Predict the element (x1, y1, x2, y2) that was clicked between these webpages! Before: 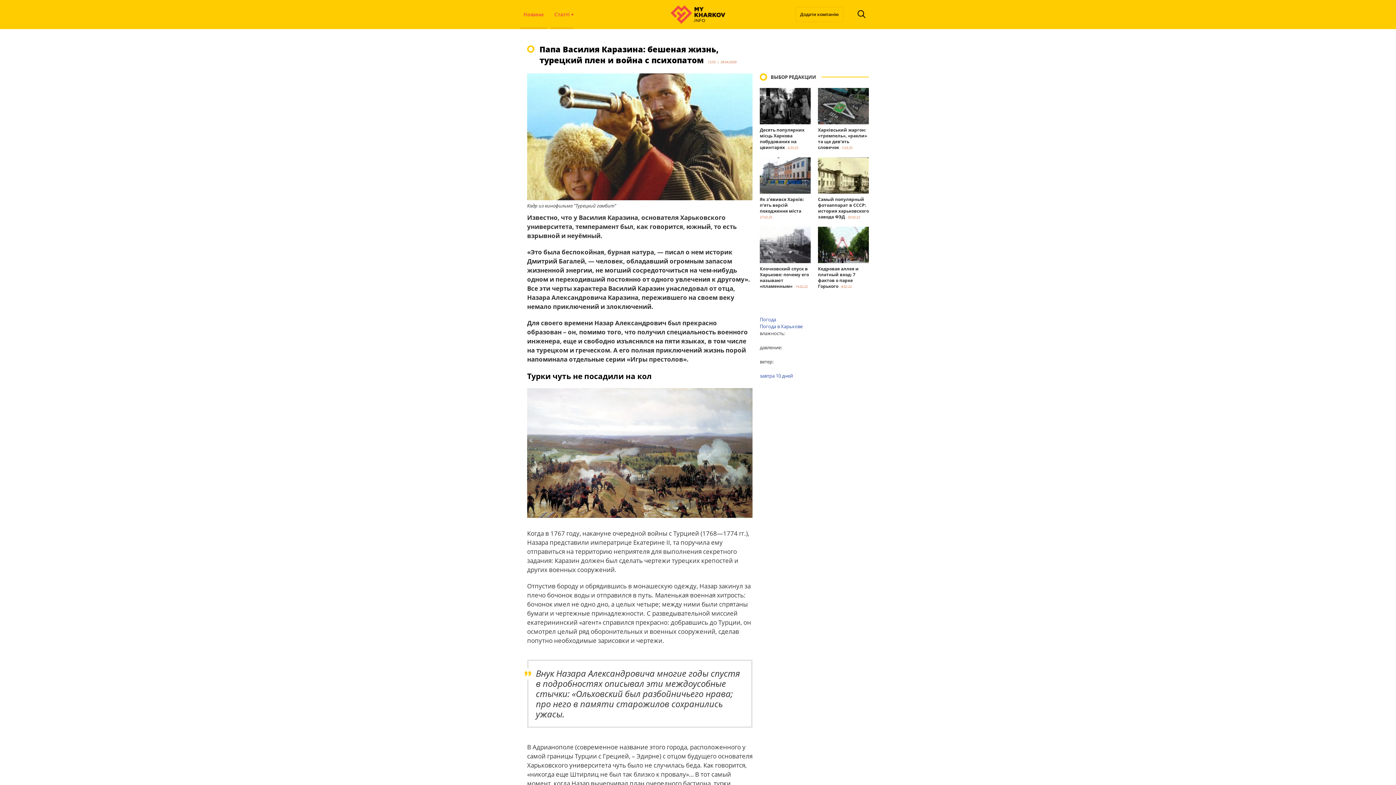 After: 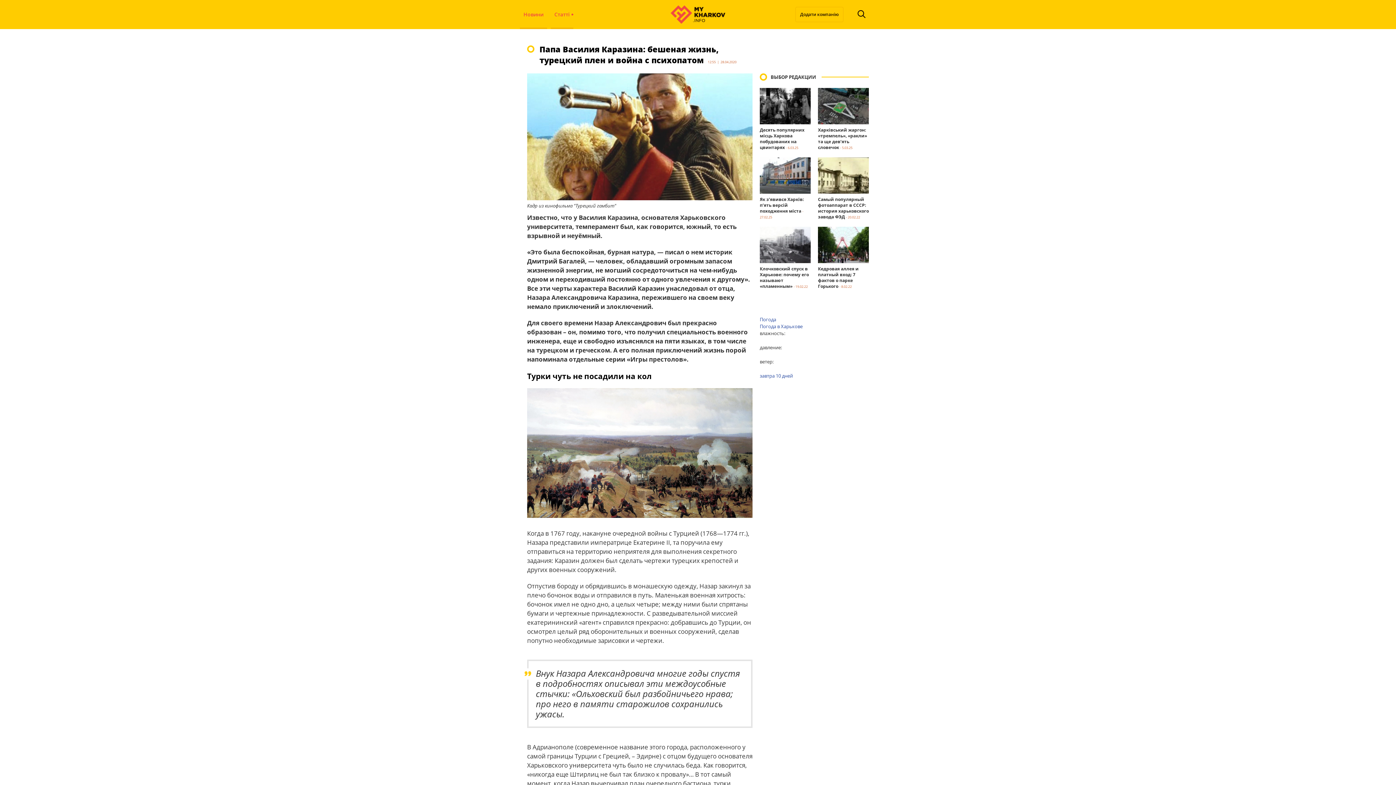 Action: label: завтра bbox: (760, 372, 774, 379)